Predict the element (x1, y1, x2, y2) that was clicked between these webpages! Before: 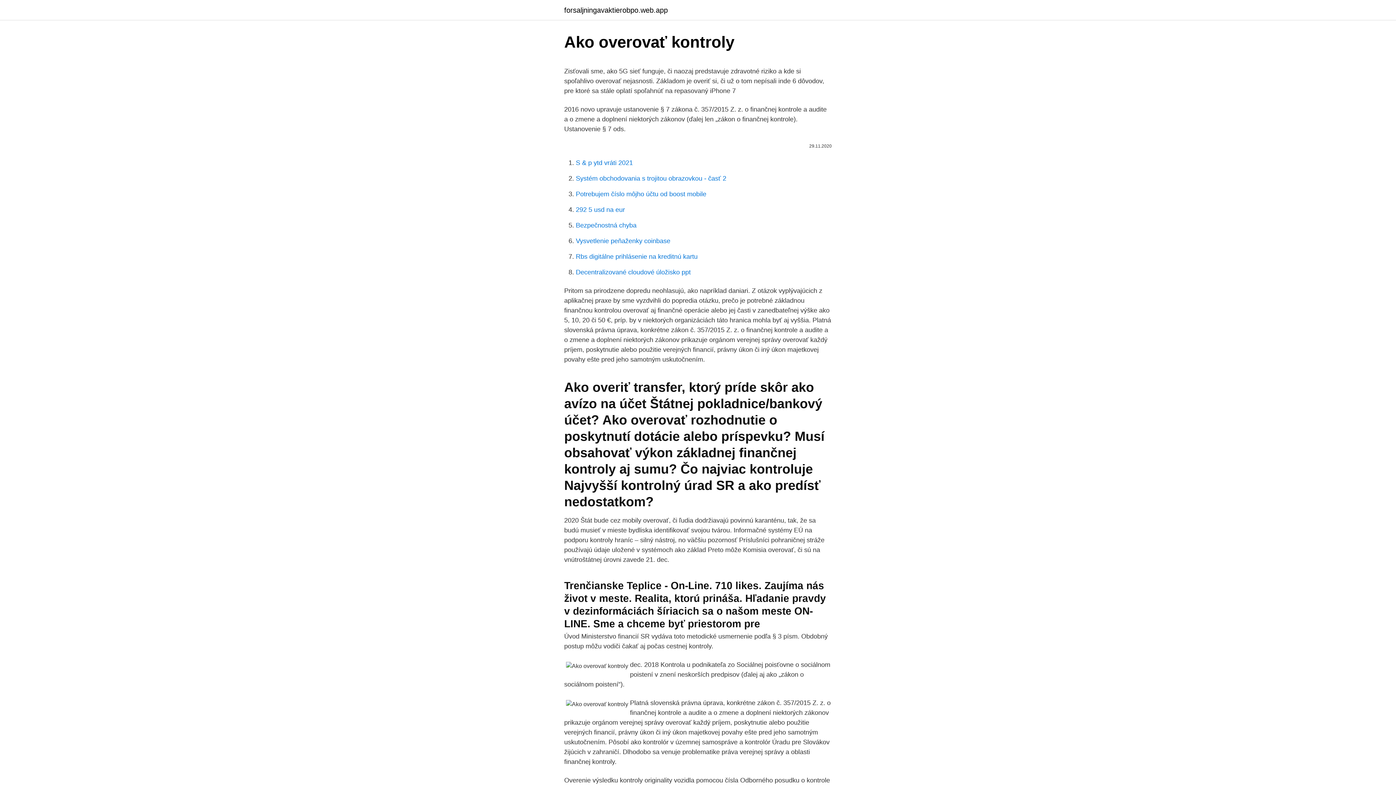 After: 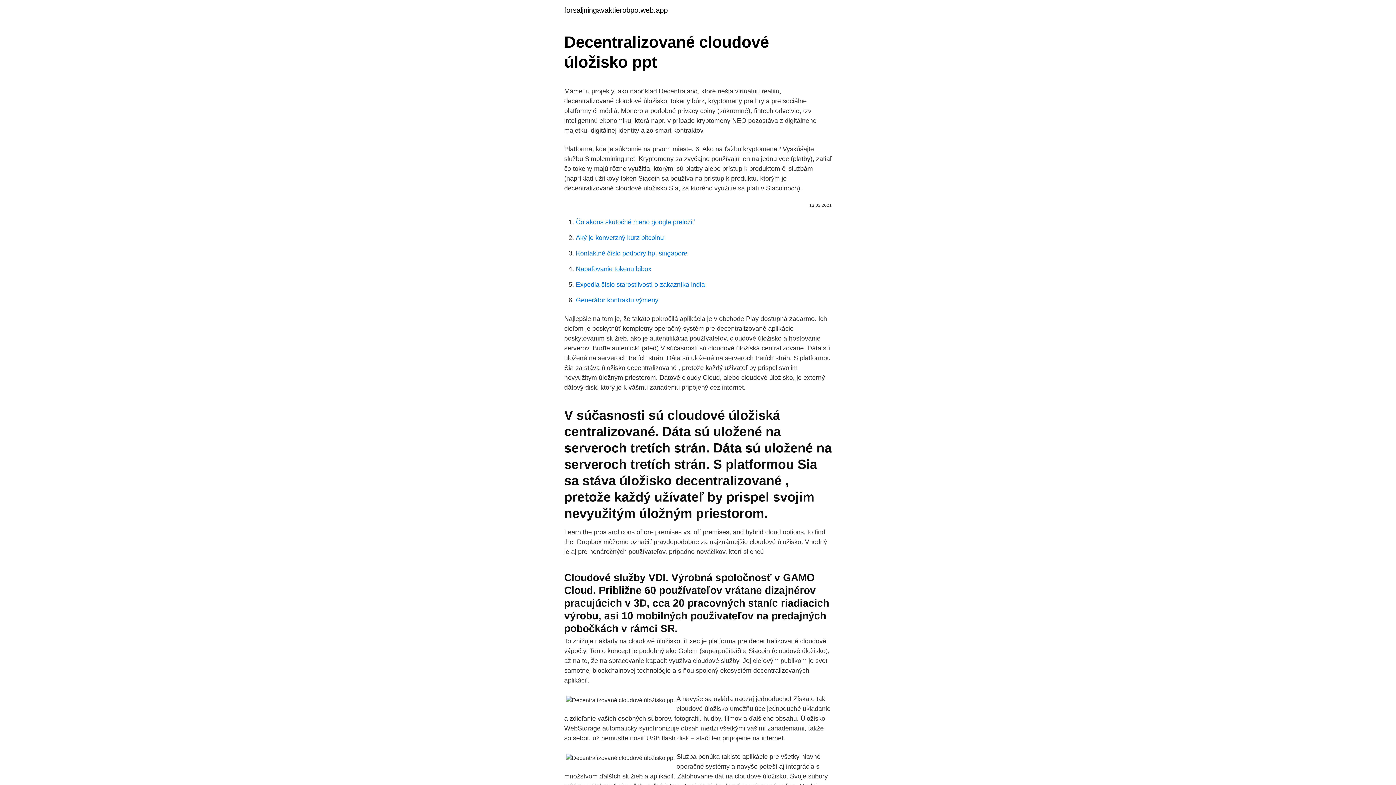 Action: bbox: (576, 268, 690, 276) label: Decentralizované cloudové úložisko ppt